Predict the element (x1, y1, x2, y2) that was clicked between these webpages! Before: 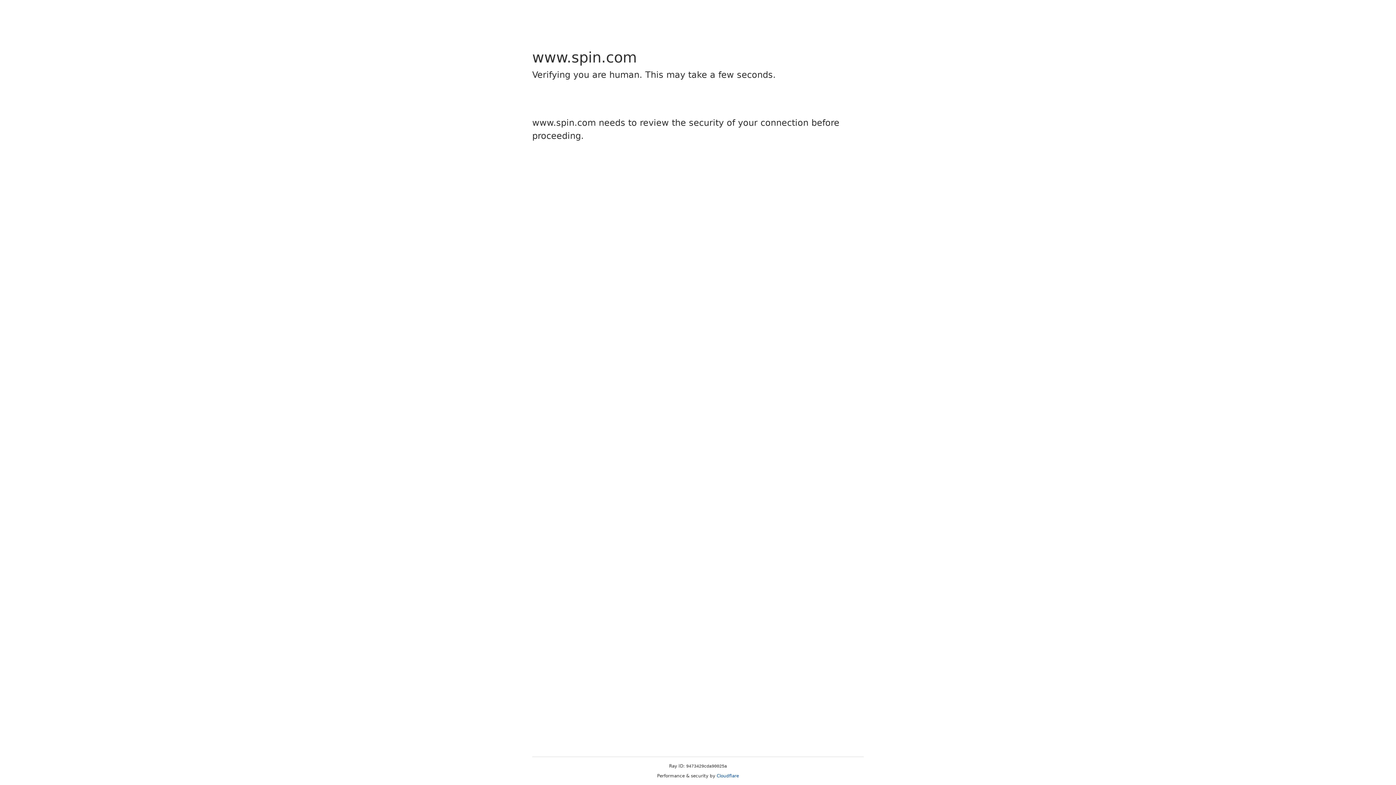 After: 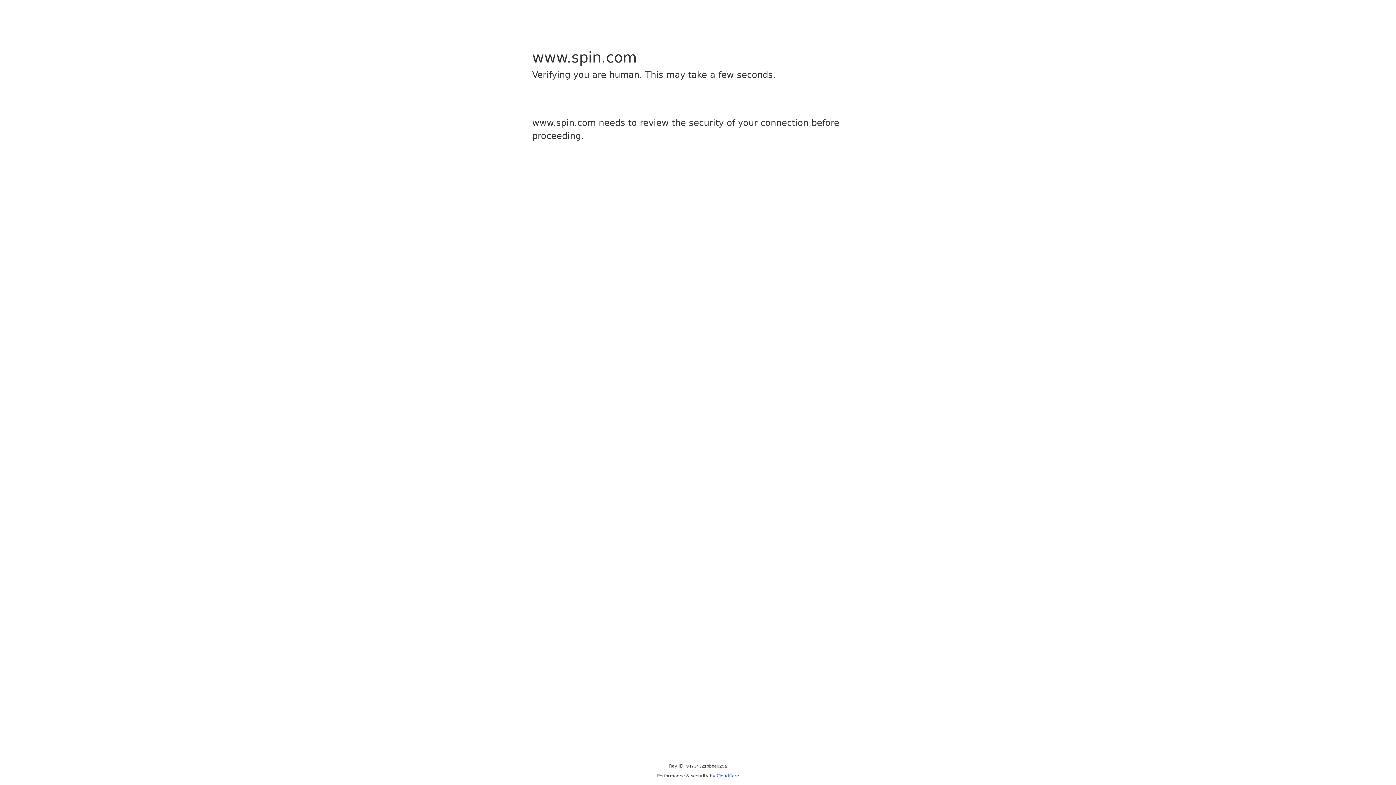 Action: bbox: (716, 773, 739, 778) label: Cloudflare